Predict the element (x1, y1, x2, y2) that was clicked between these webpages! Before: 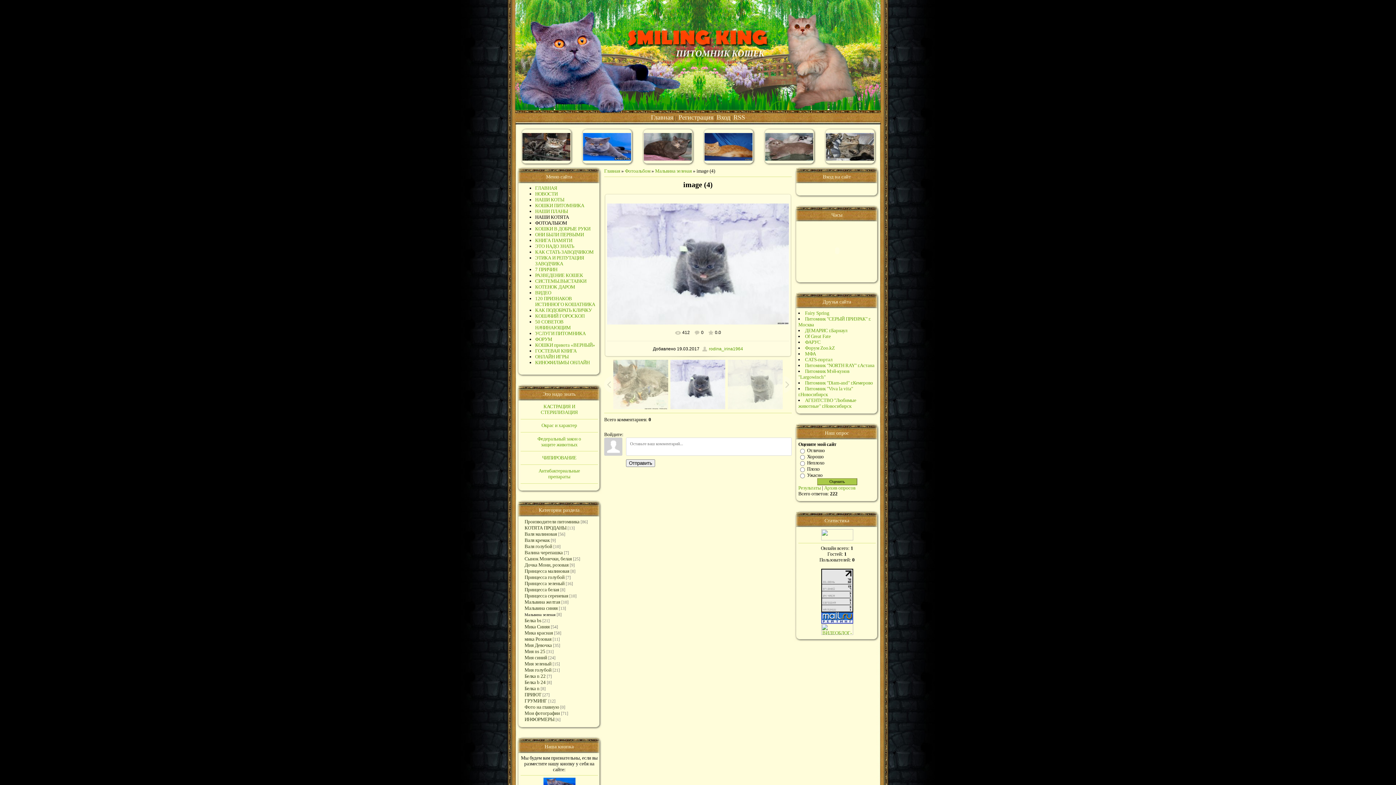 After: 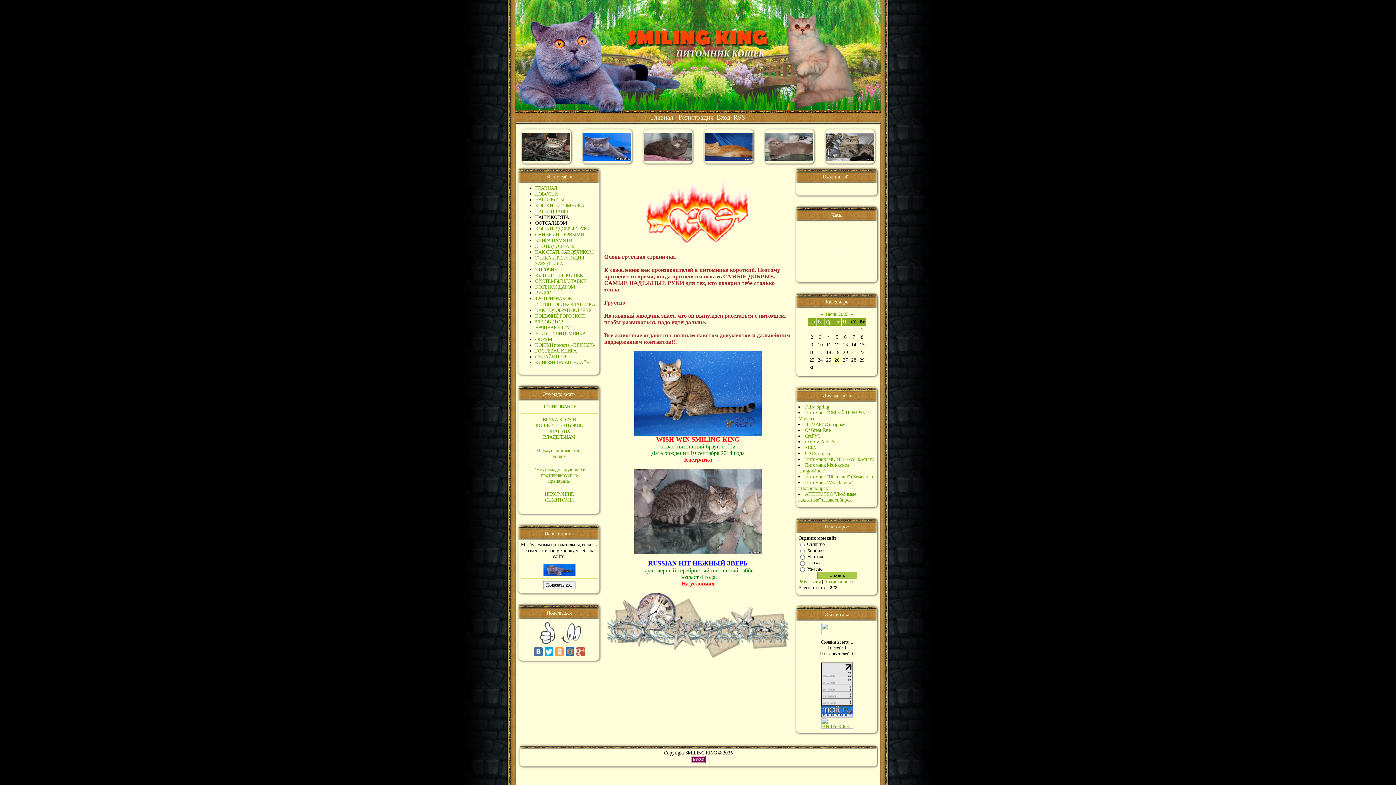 Action: label: КОШКИ В ДОБРЫЕ РУКИ bbox: (535, 226, 590, 231)